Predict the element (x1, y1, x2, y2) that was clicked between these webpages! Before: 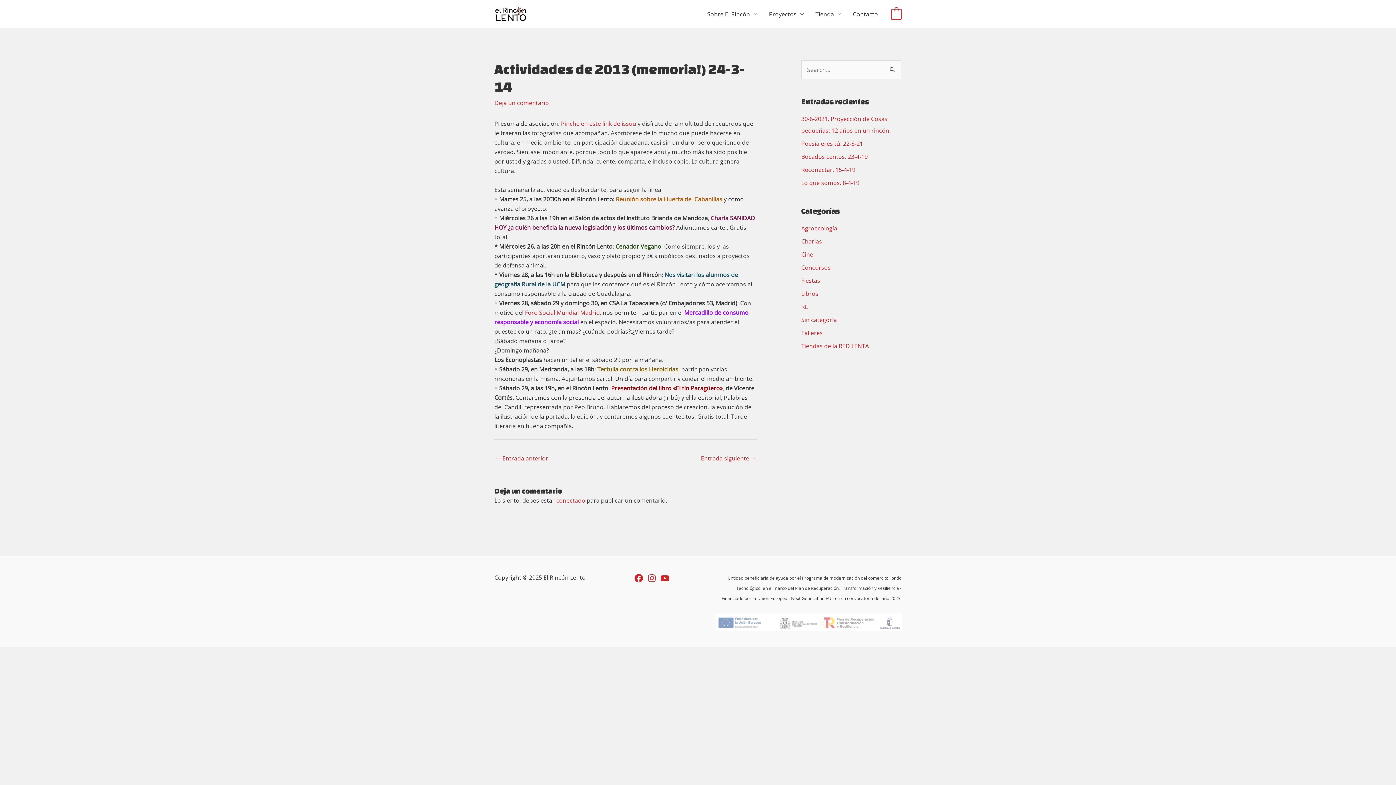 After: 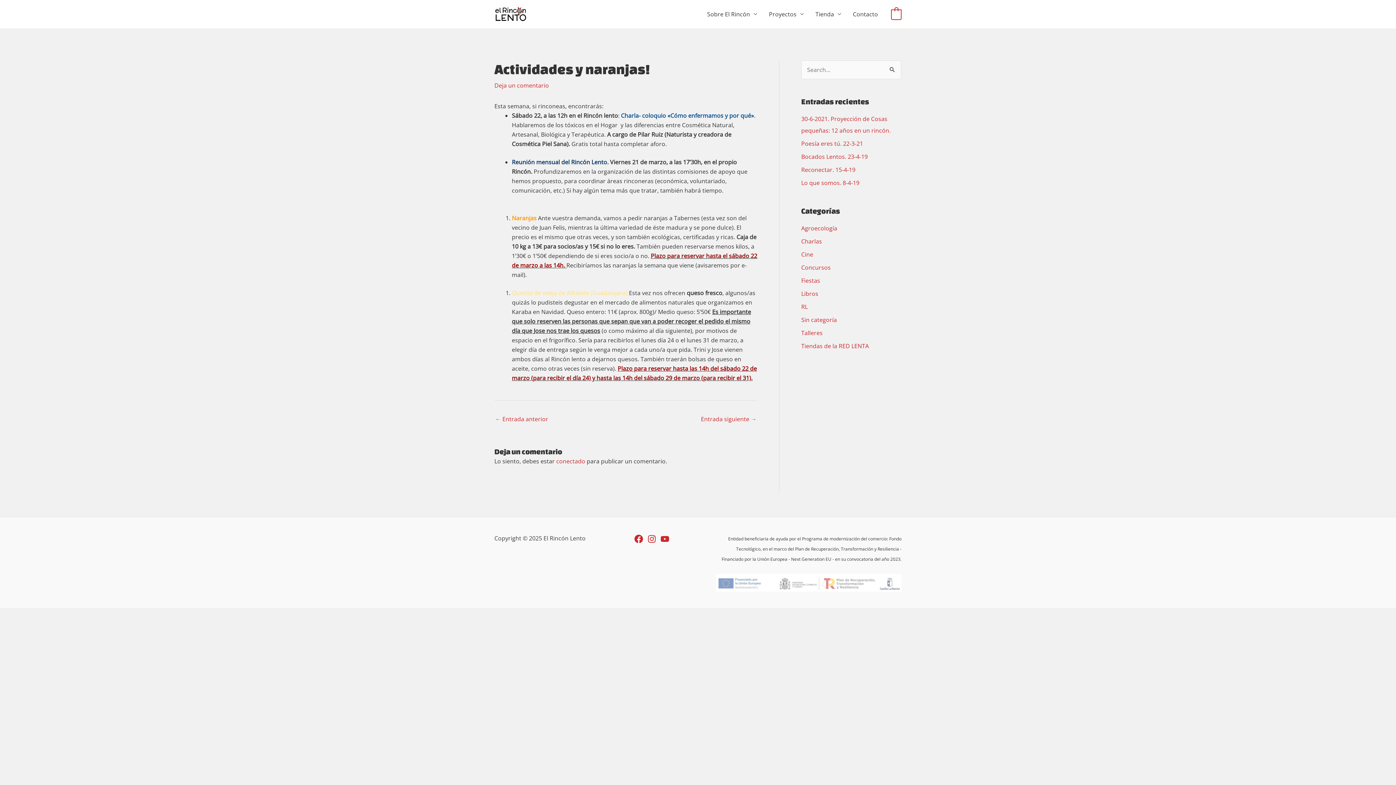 Action: bbox: (495, 452, 548, 465) label: ← Entrada anterior